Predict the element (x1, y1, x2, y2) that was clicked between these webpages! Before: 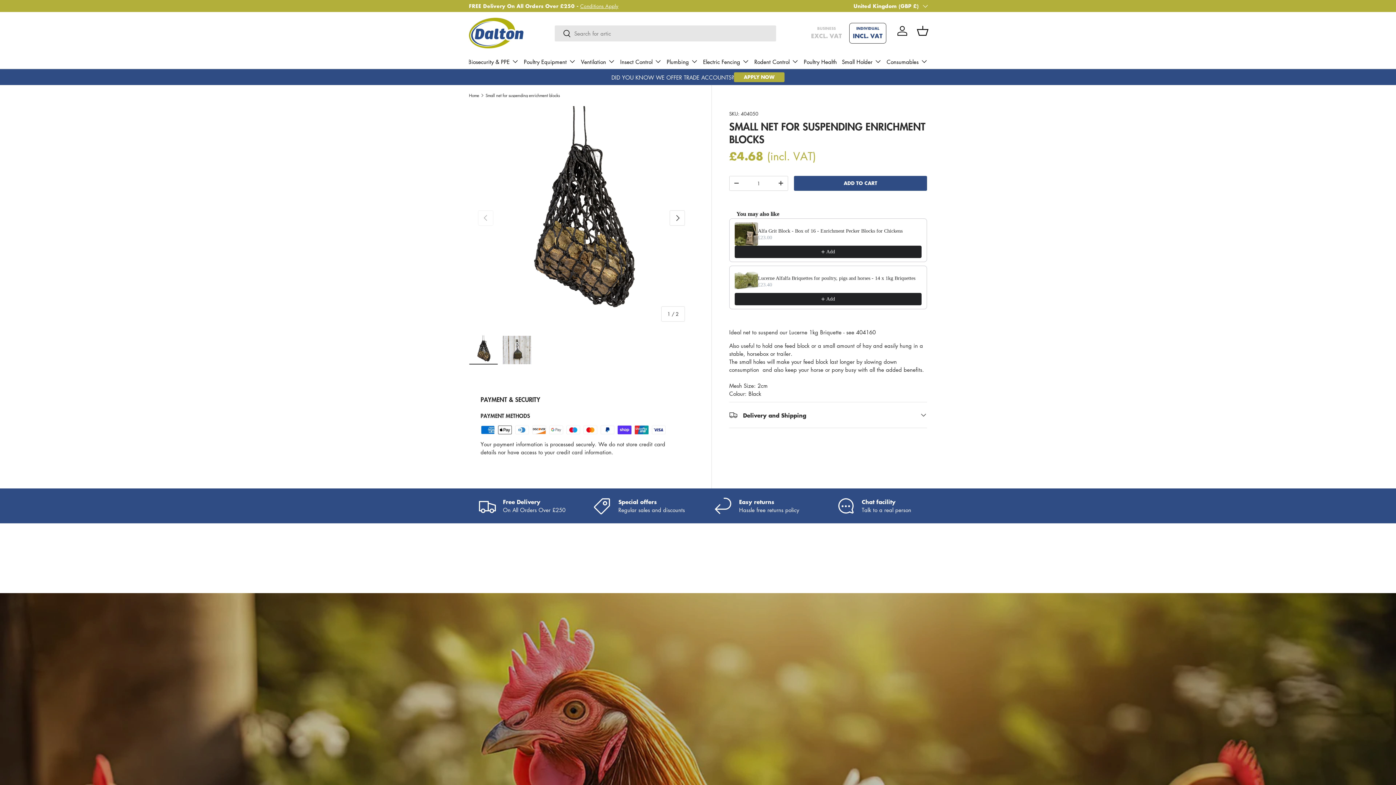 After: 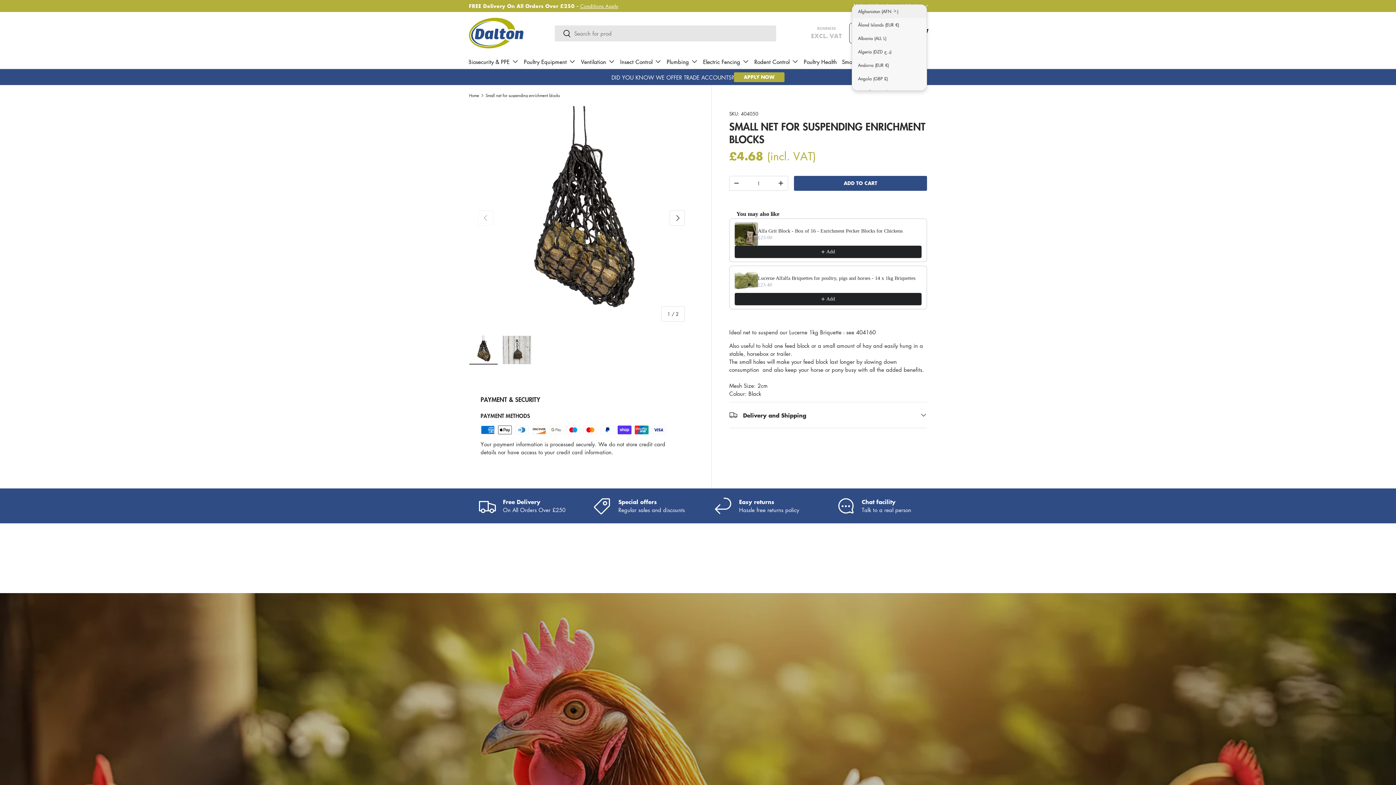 Action: label: United Kingdom (GBP £) bbox: (853, 2, 927, 9)